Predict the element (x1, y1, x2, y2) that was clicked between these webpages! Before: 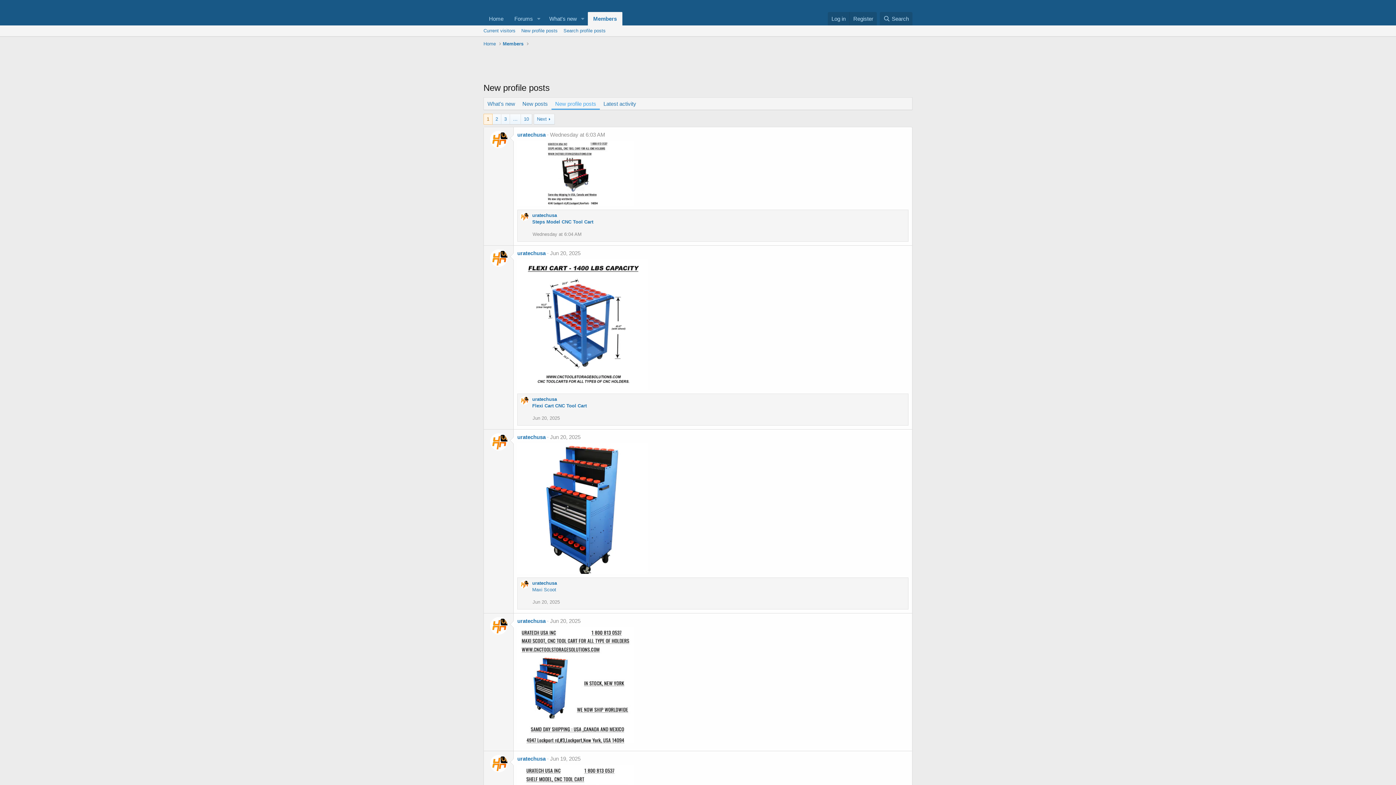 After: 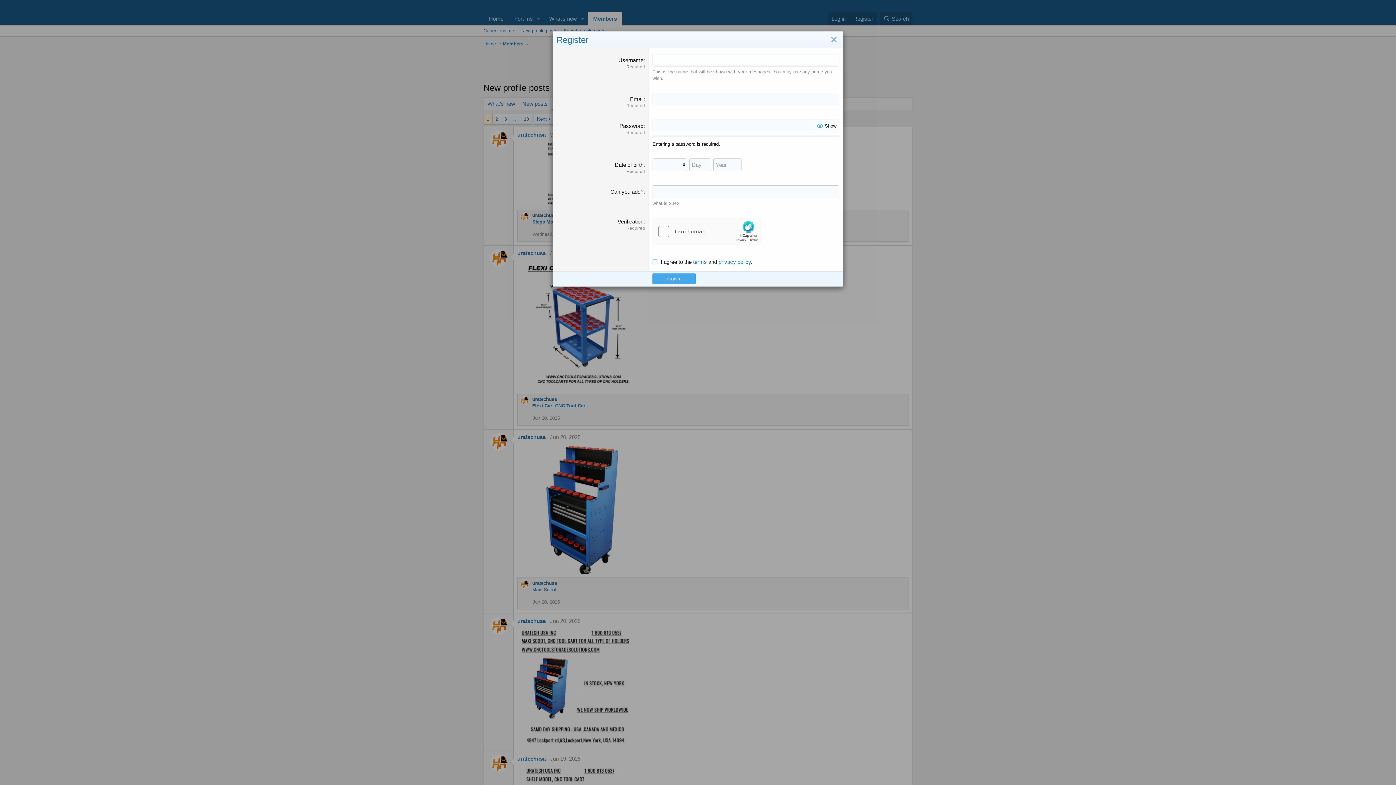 Action: label: Register bbox: (849, 12, 877, 25)